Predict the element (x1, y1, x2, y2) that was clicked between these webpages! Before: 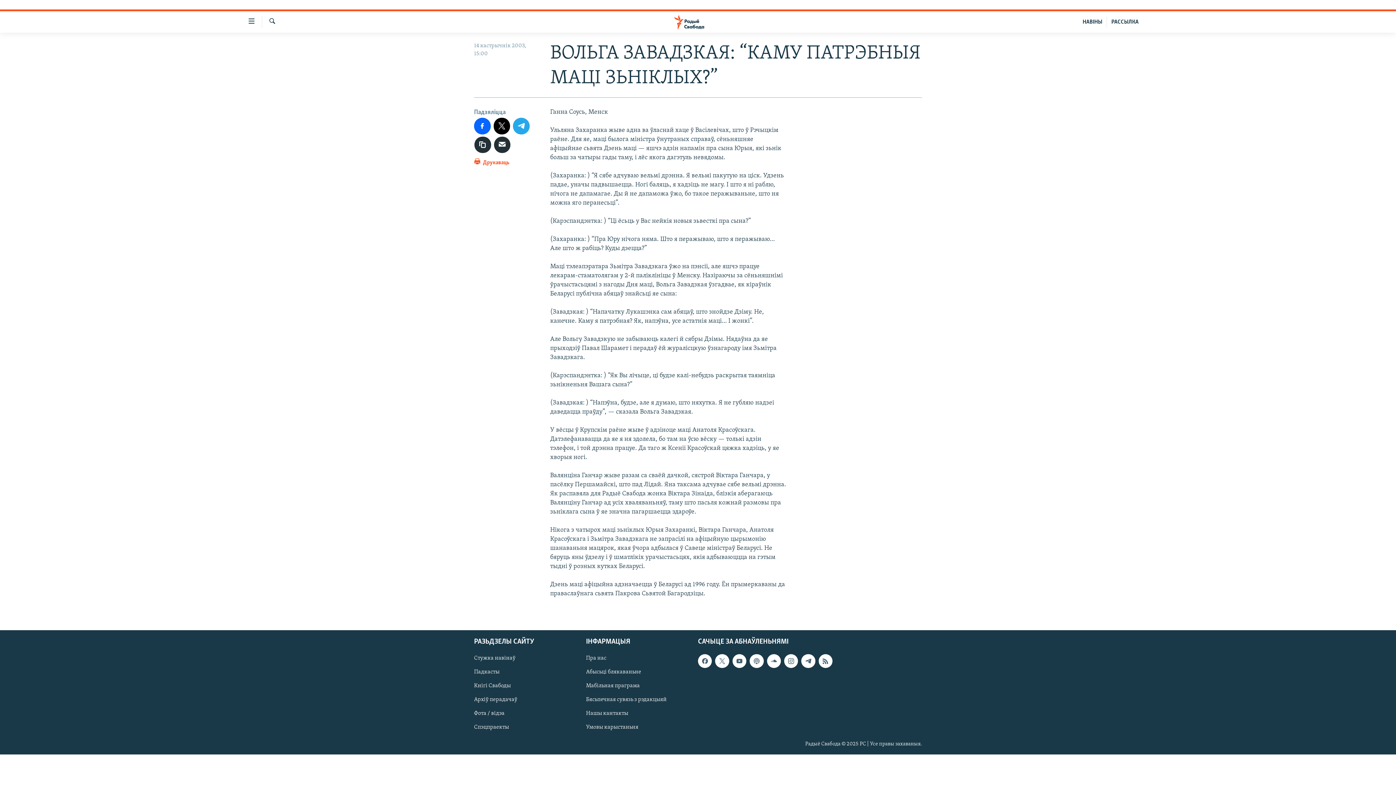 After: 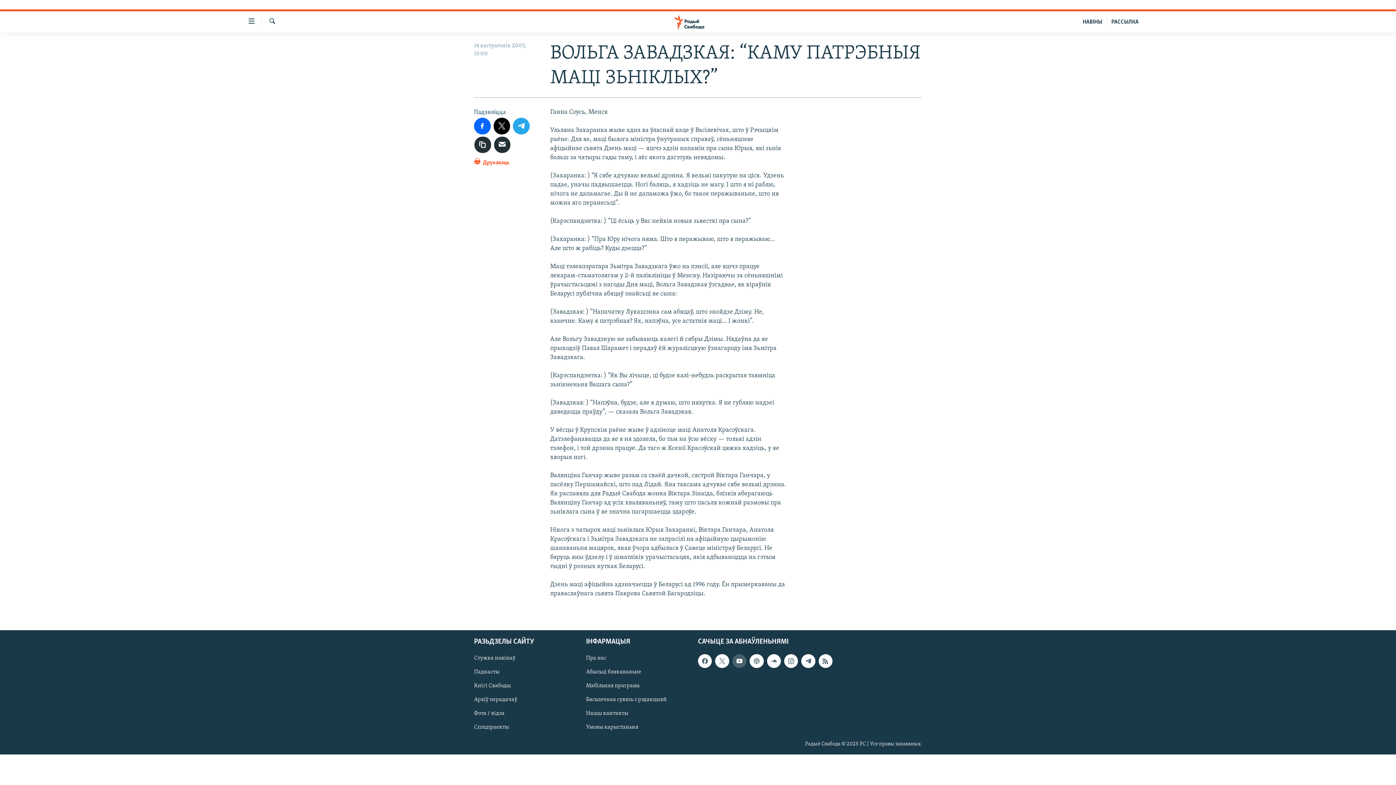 Action: bbox: (732, 654, 746, 668)